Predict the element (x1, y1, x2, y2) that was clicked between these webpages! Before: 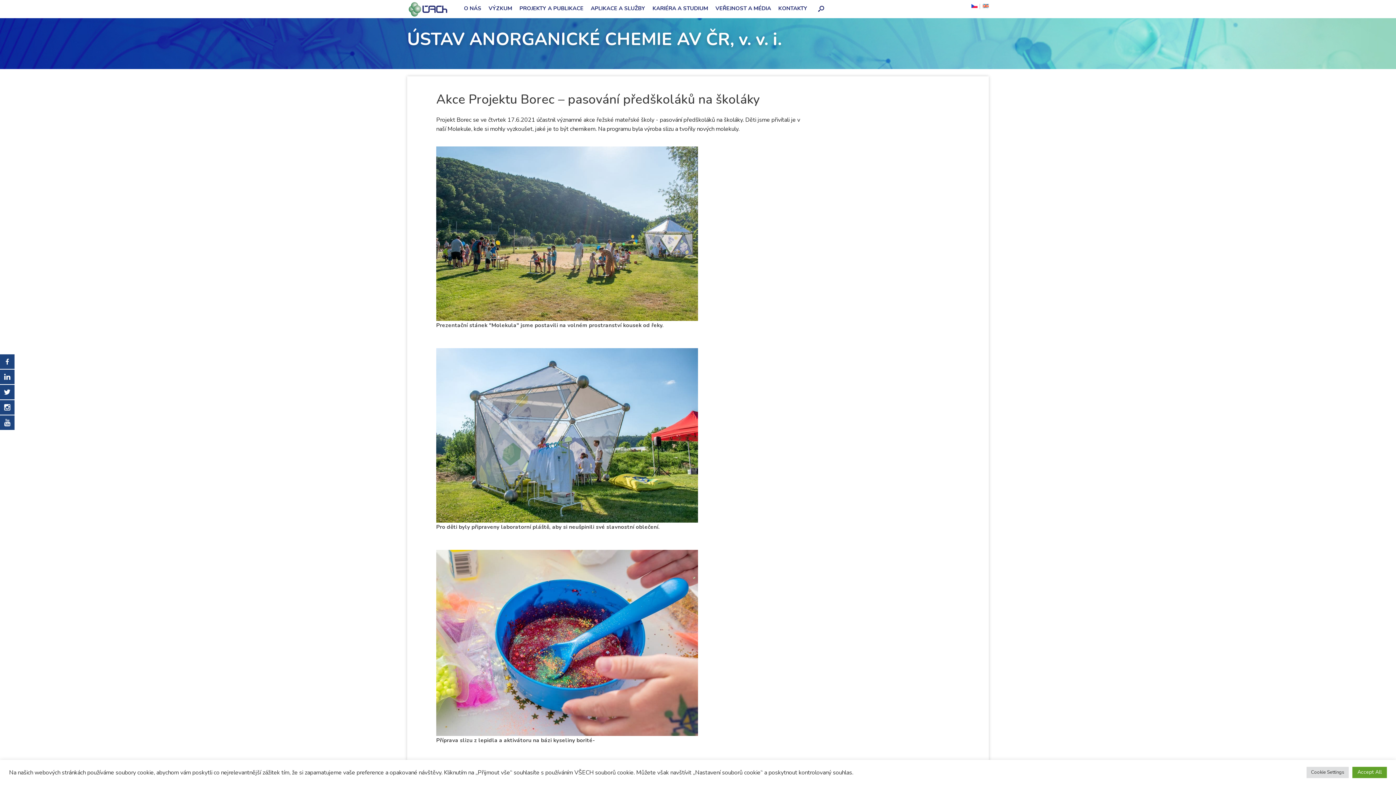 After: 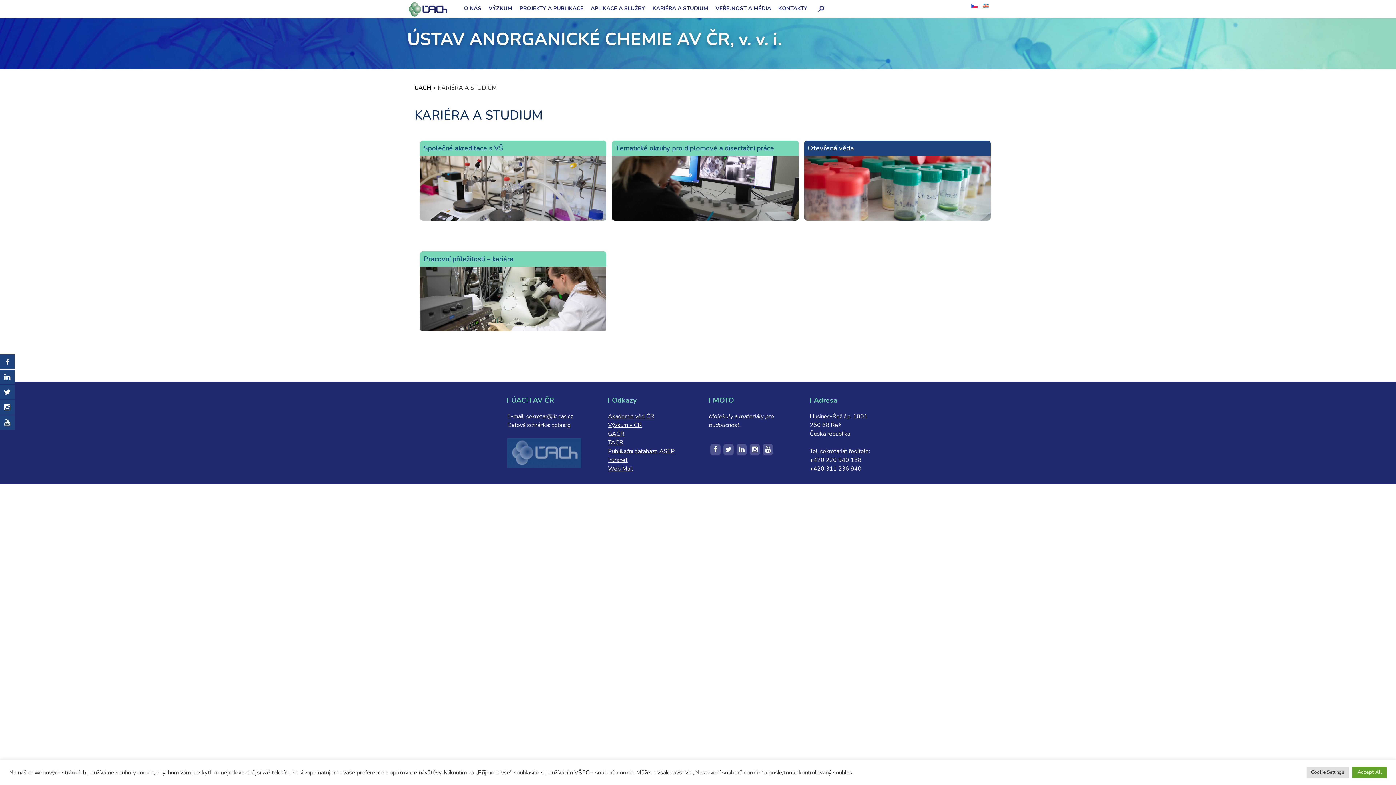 Action: label: KARIÉRA A STUDIUM bbox: (649, 2, 711, 14)